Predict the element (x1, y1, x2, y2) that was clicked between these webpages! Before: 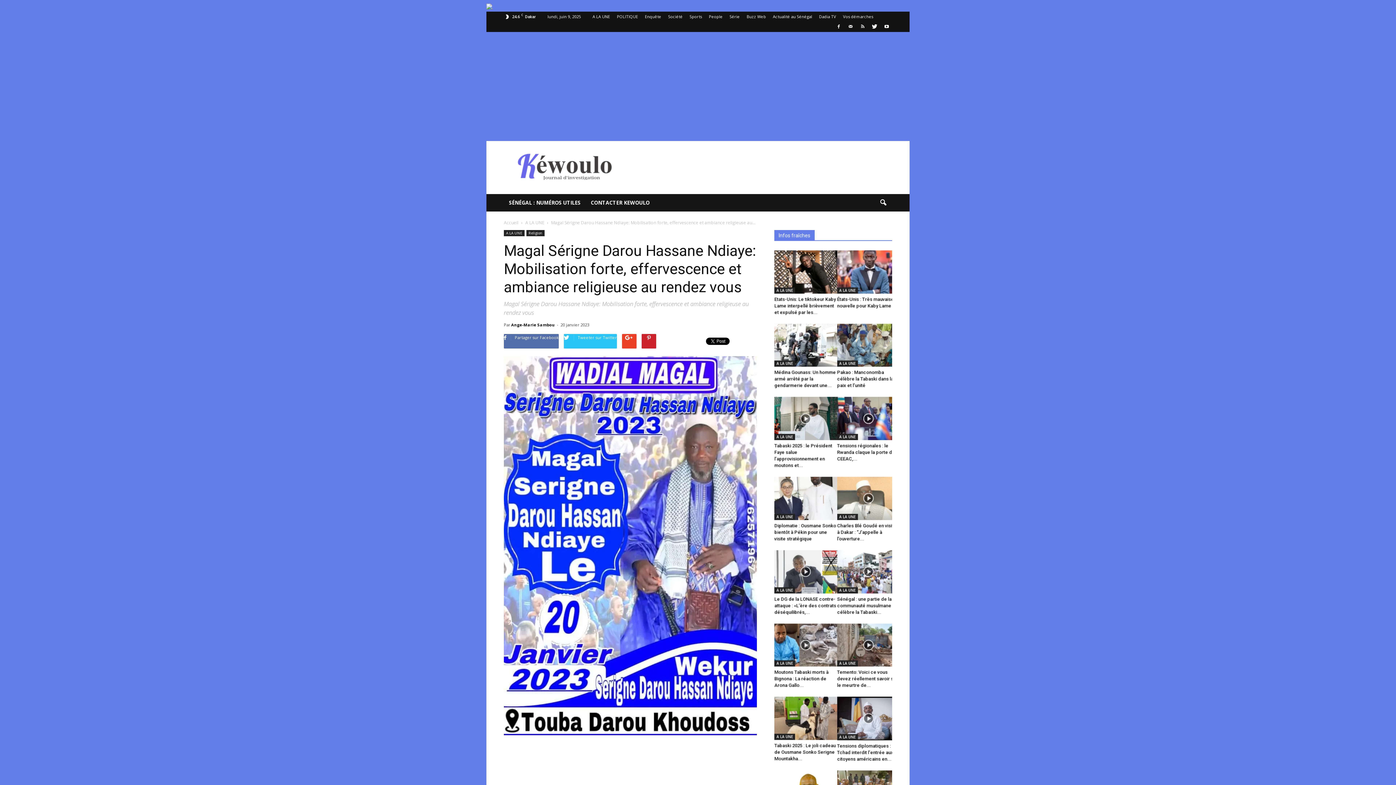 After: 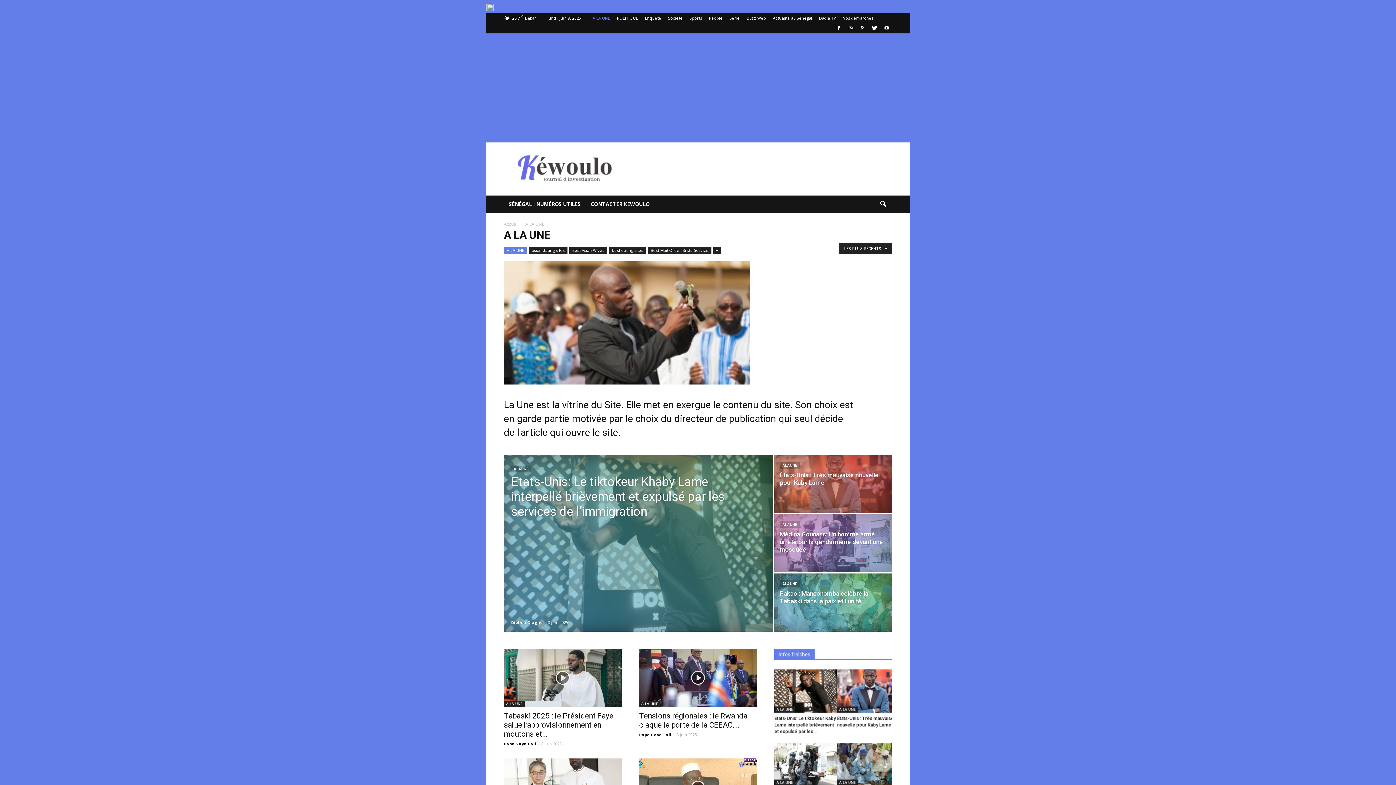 Action: label: A LA UNE bbox: (774, 660, 795, 667)